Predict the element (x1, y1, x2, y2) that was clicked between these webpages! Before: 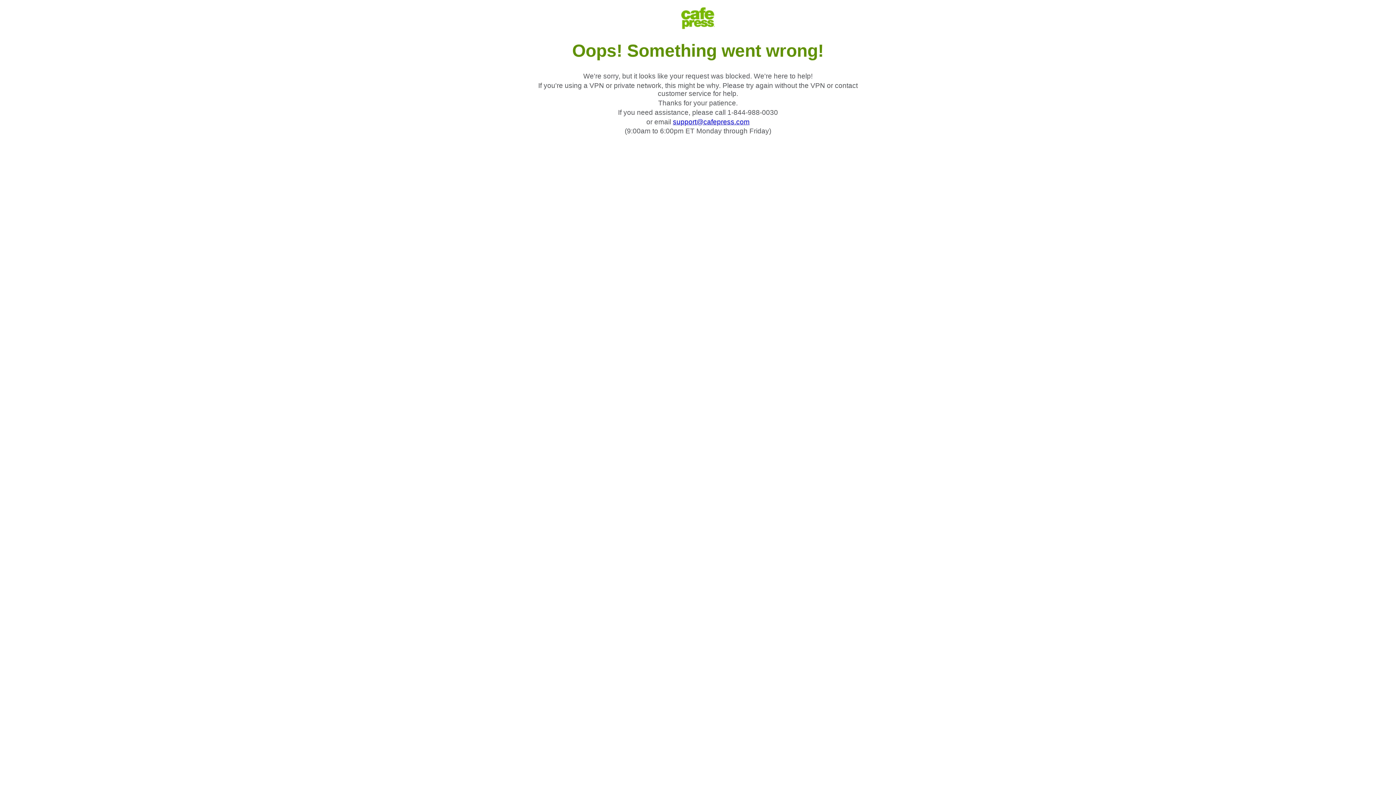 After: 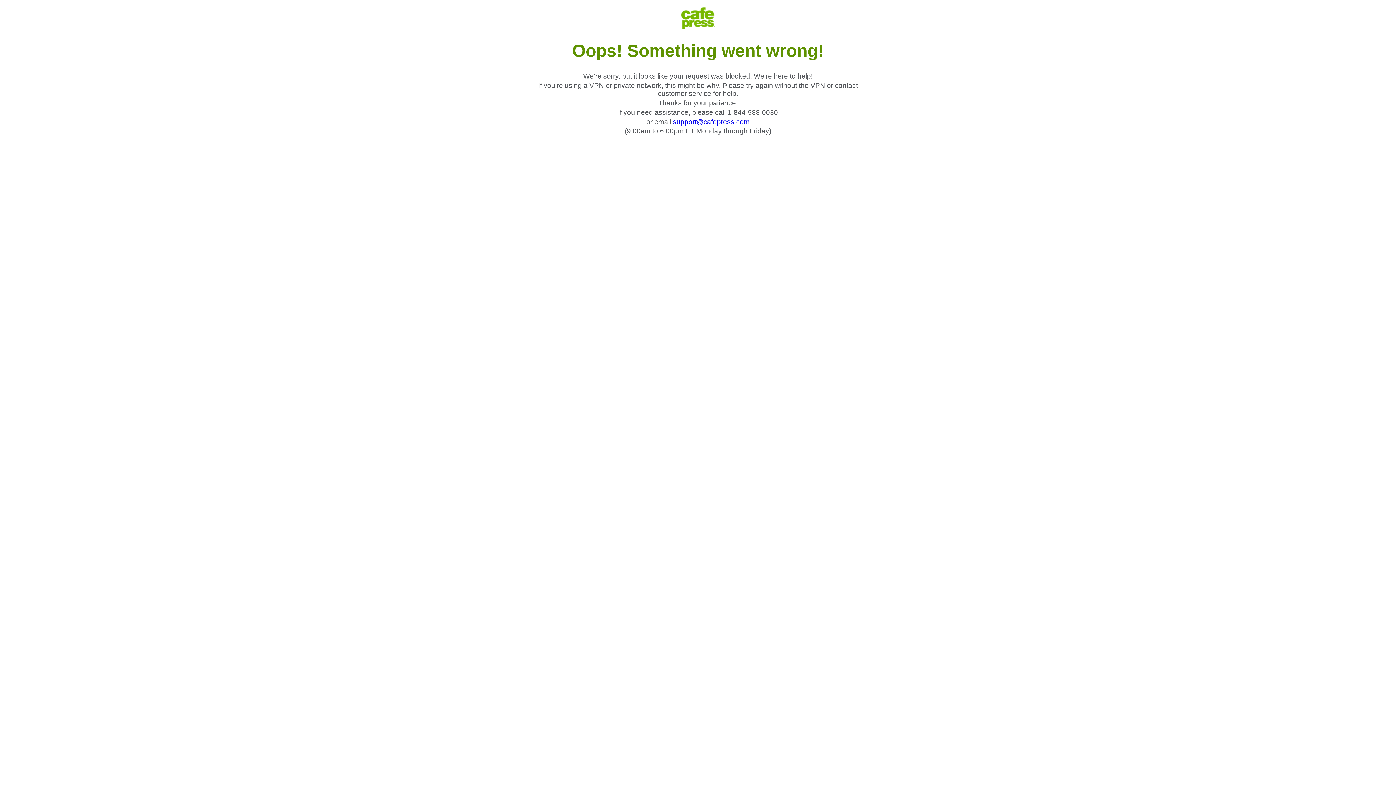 Action: bbox: (673, 118, 749, 125) label: support@cafepress.com